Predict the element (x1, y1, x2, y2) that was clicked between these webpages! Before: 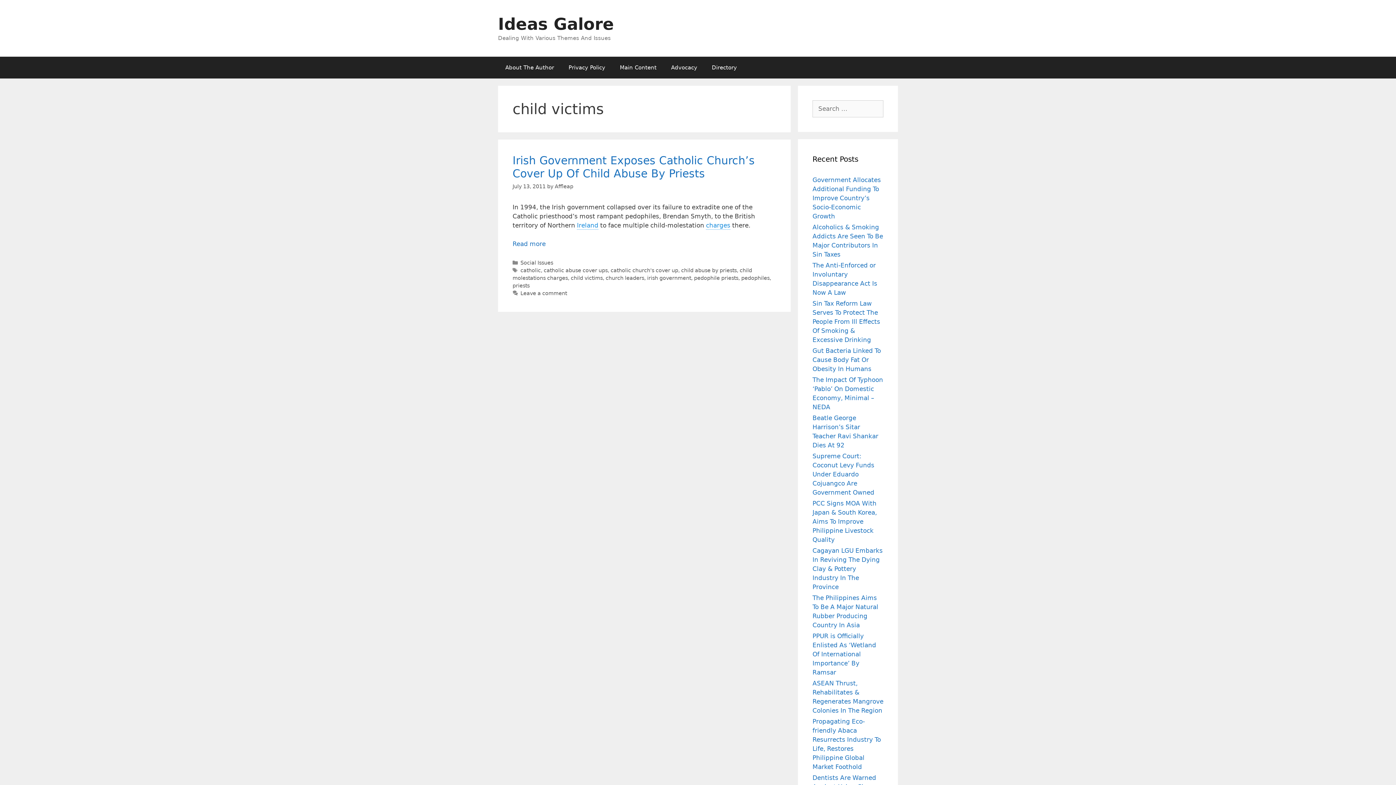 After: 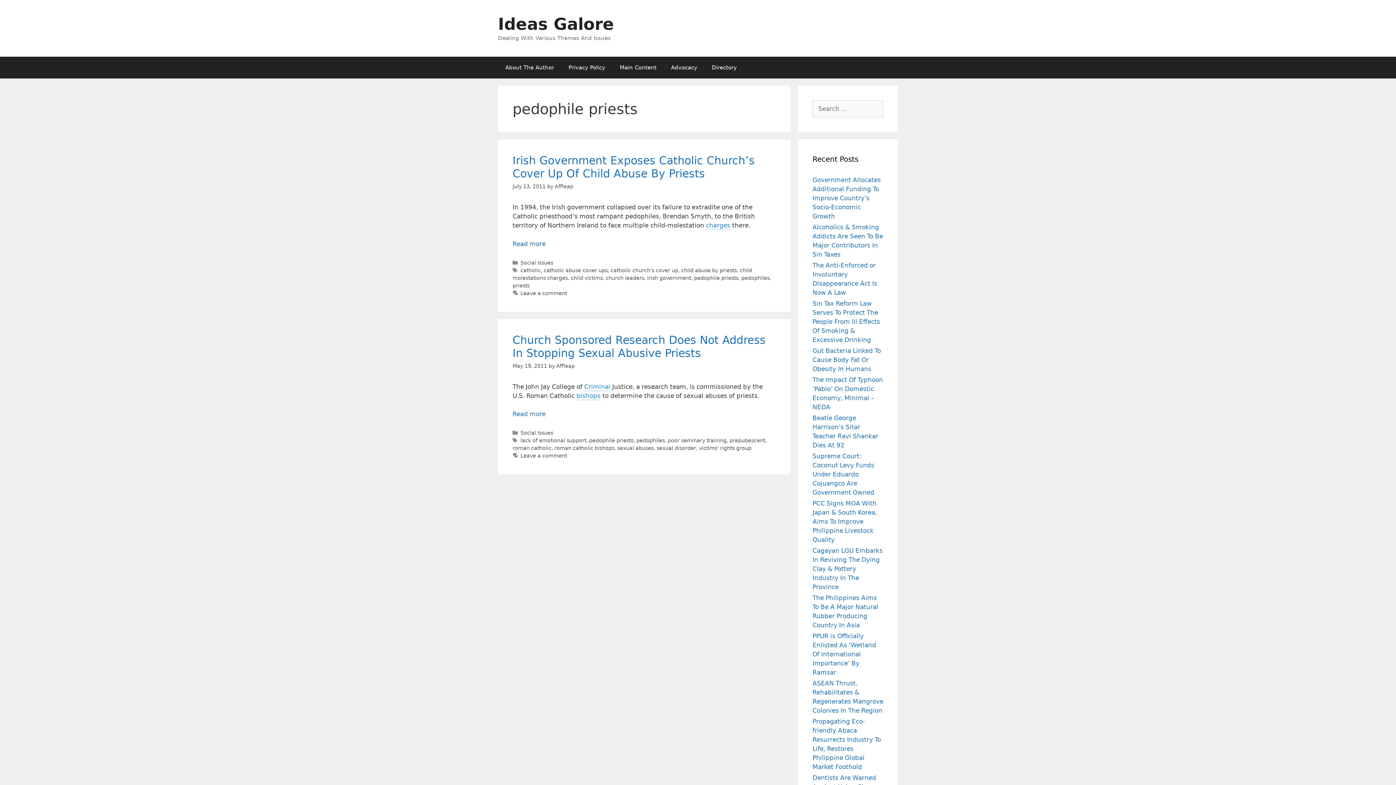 Action: label: pedophile priests bbox: (694, 275, 738, 280)